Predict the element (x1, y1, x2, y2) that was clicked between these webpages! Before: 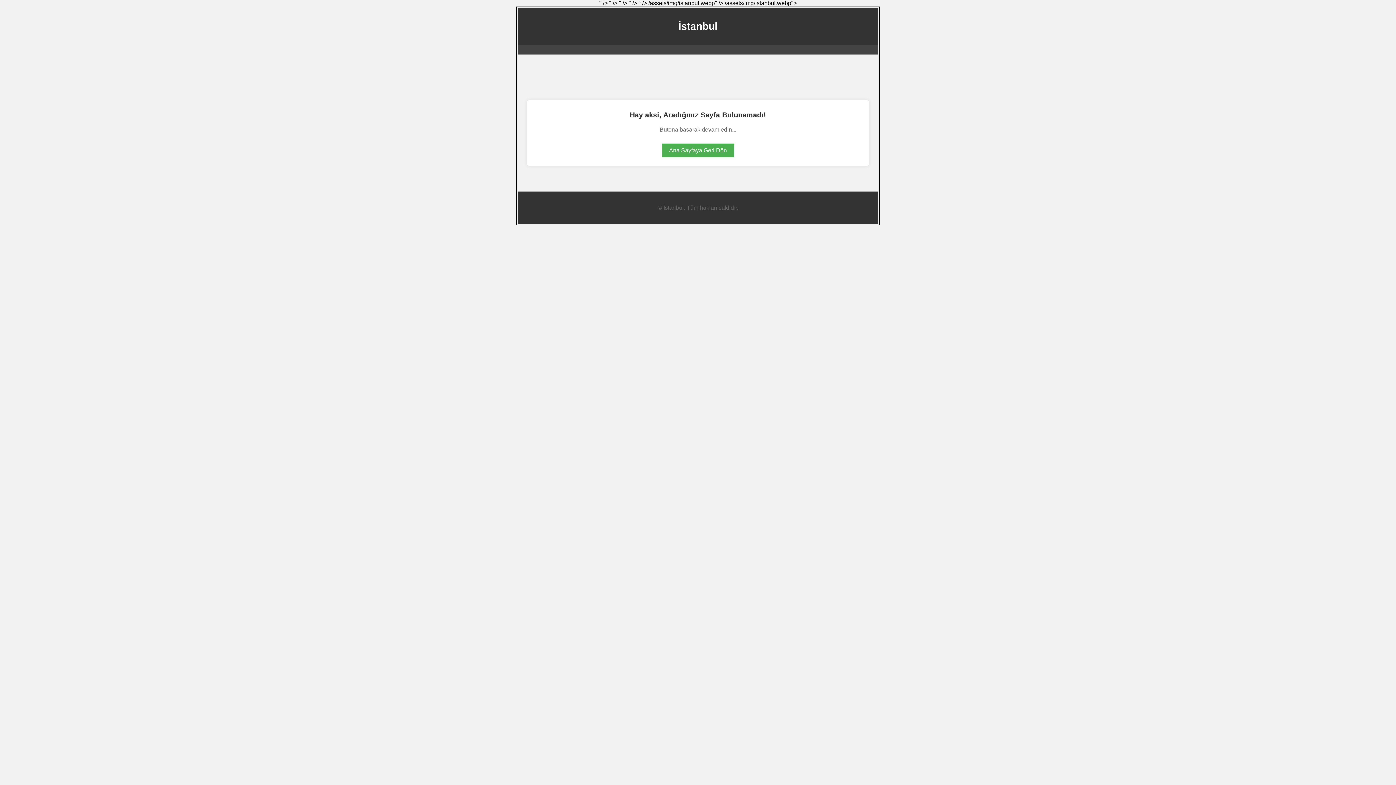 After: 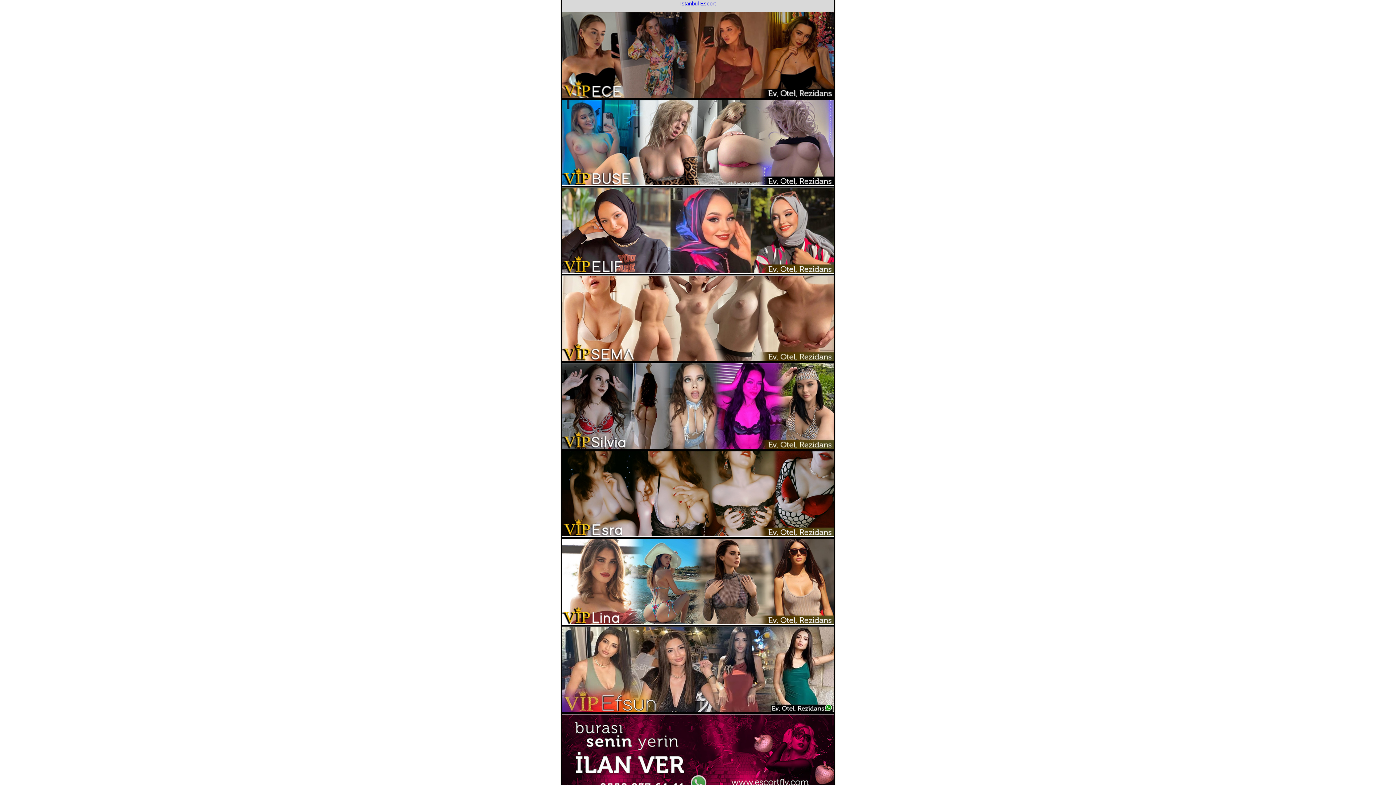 Action: bbox: (662, 143, 734, 157) label: Ana Sayfaya Geri Dön